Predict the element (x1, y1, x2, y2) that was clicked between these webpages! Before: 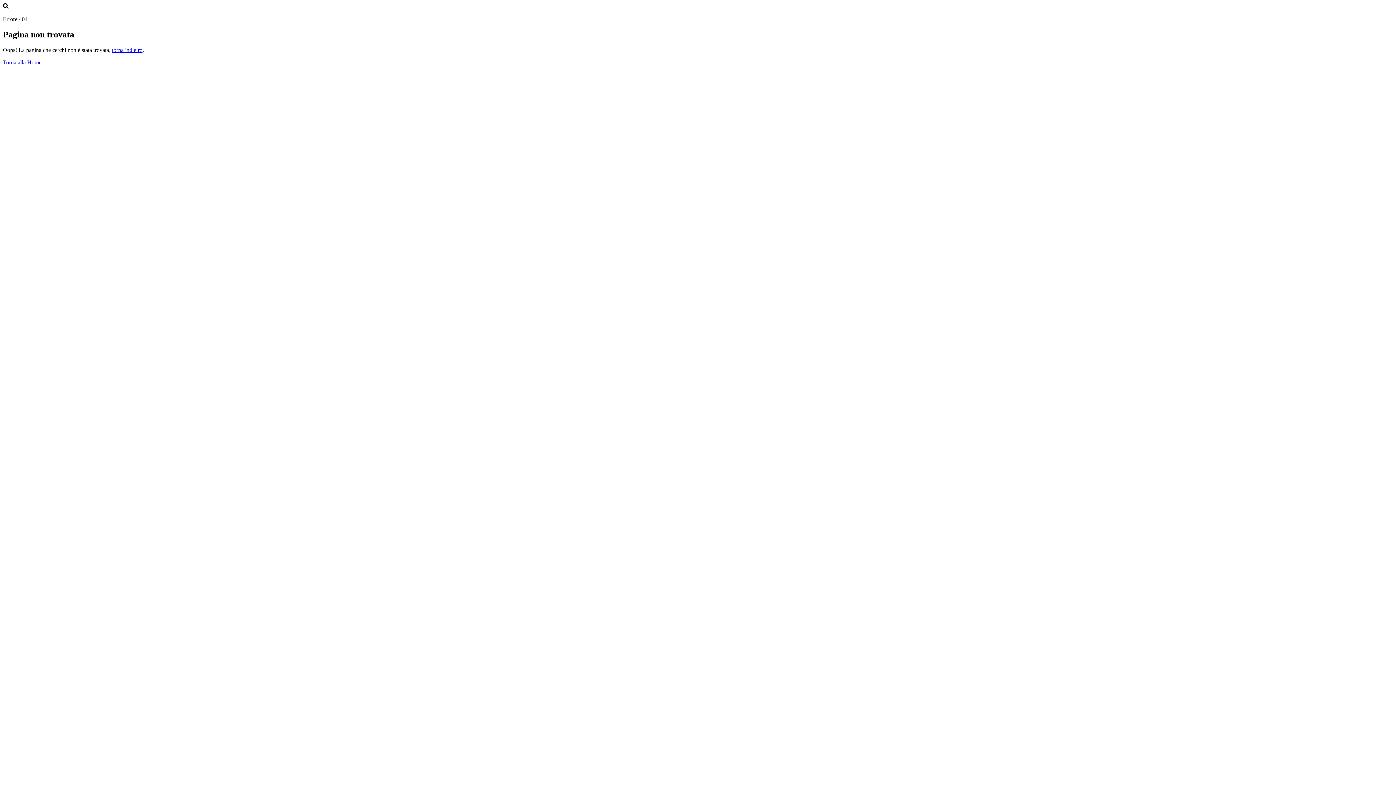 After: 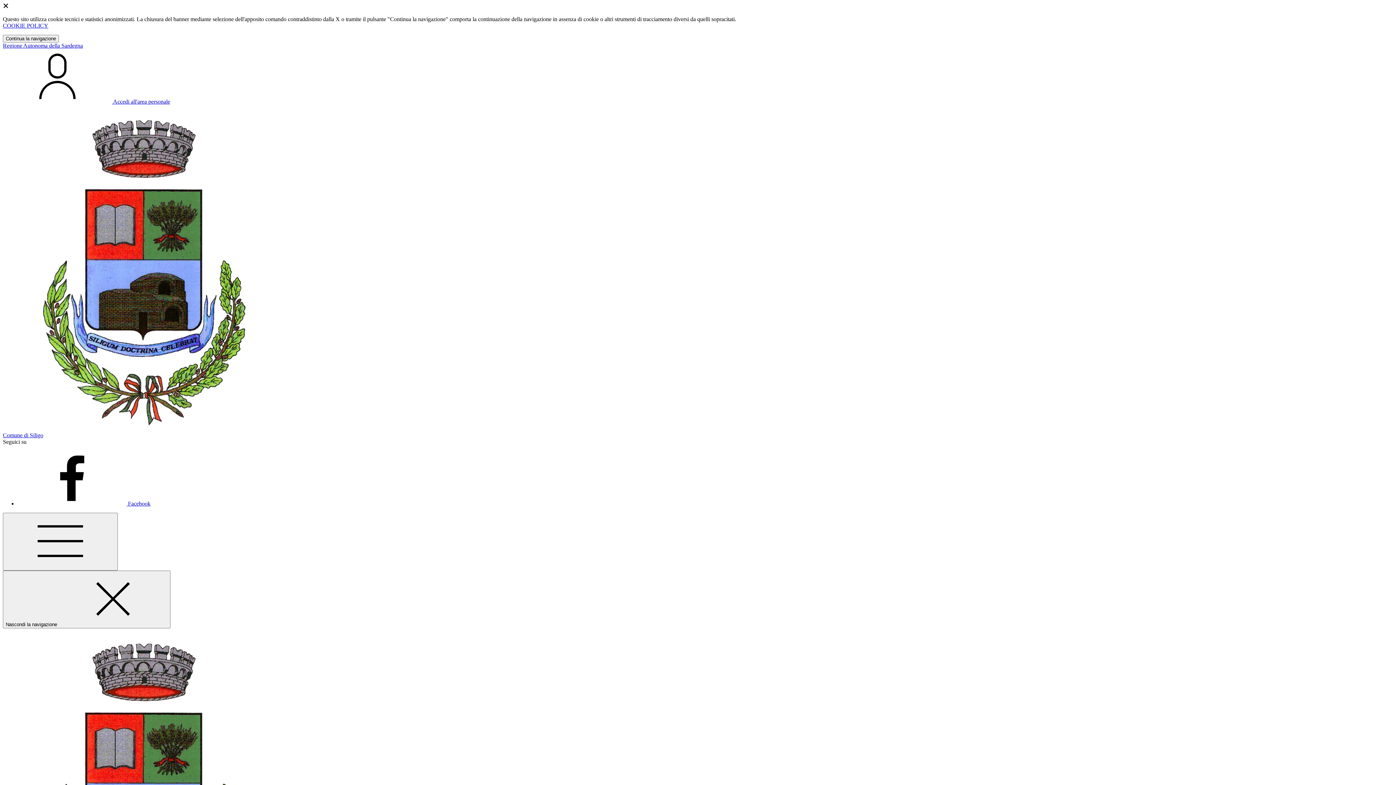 Action: label: Torna alla Home bbox: (2, 59, 41, 65)